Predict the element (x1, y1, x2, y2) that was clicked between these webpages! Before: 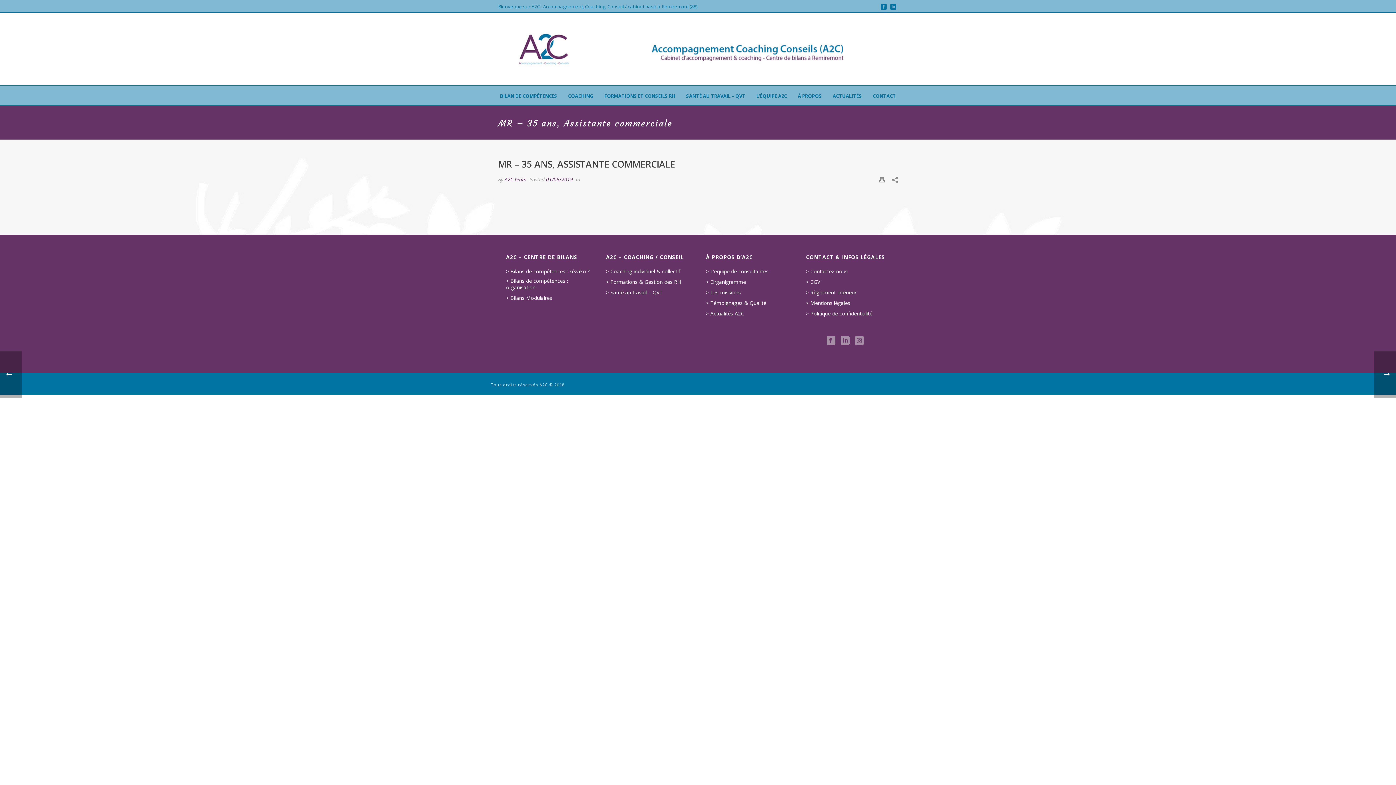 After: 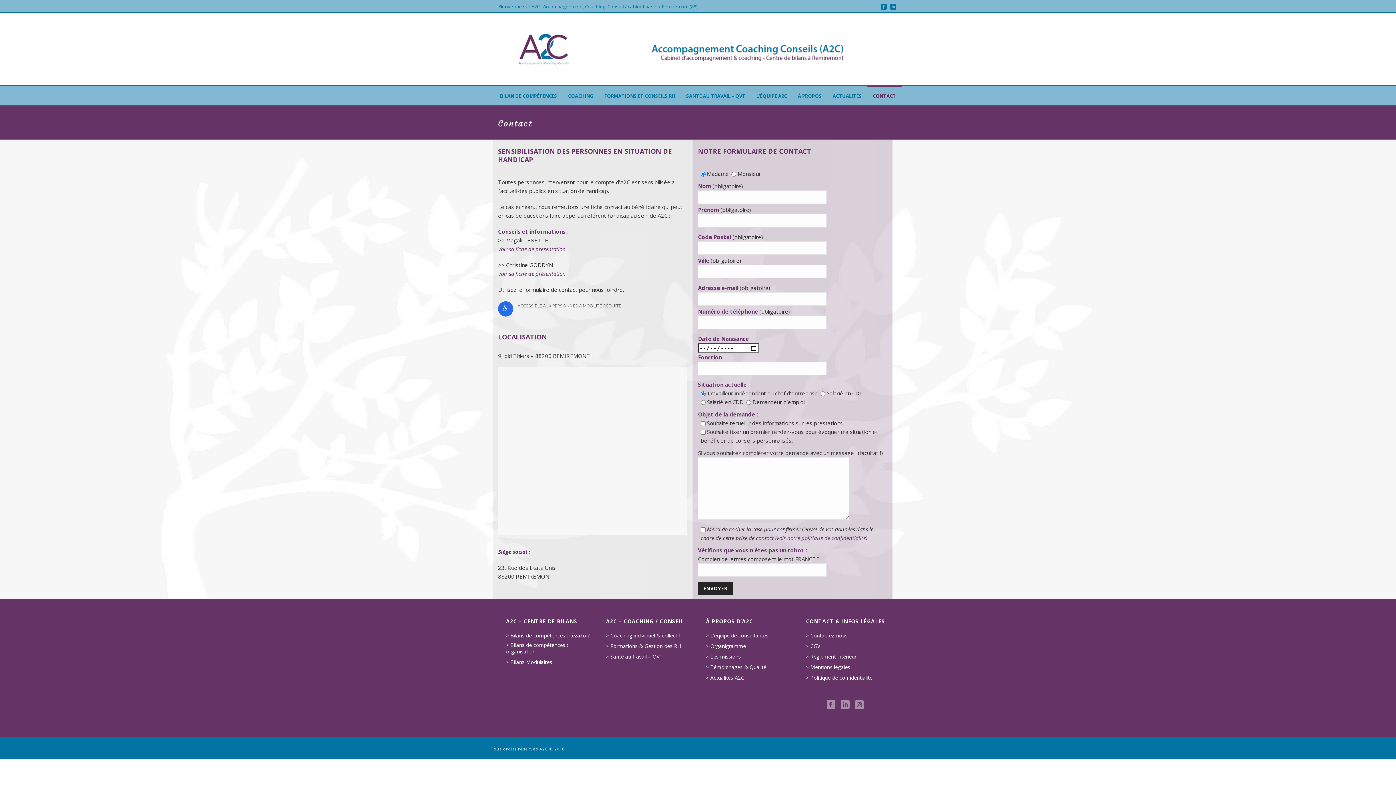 Action: label: > Contactez-nous bbox: (806, 268, 848, 274)